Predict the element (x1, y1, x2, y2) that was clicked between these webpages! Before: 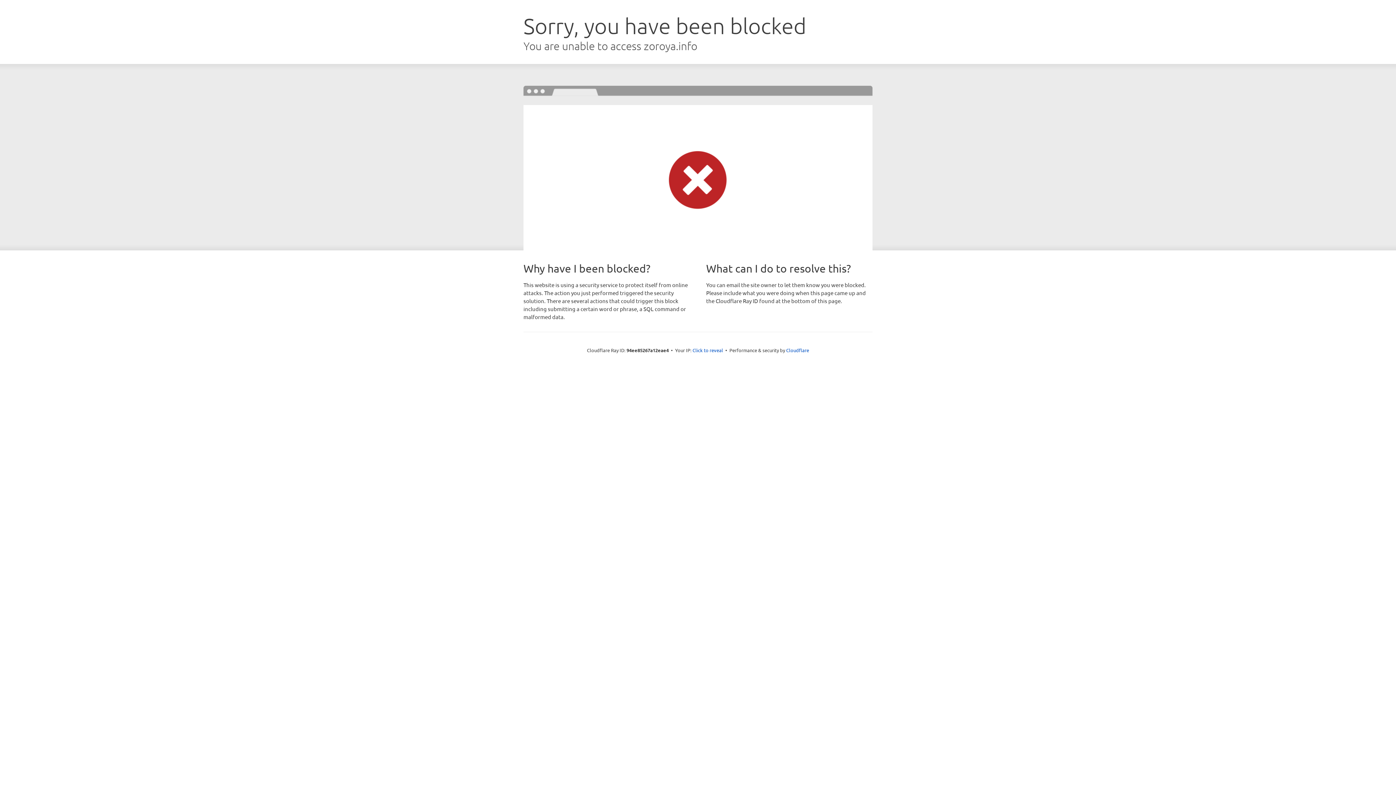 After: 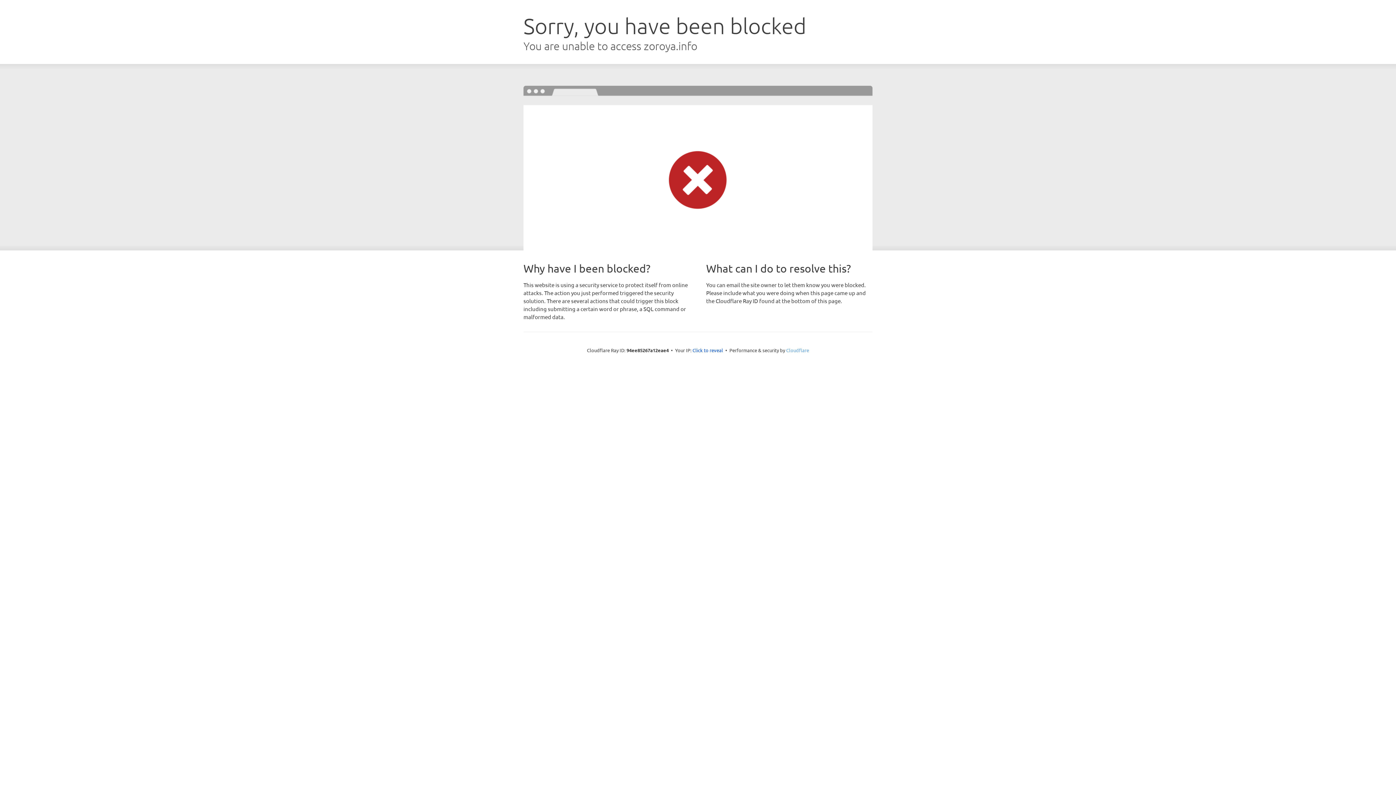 Action: label: Cloudflare bbox: (786, 347, 809, 353)